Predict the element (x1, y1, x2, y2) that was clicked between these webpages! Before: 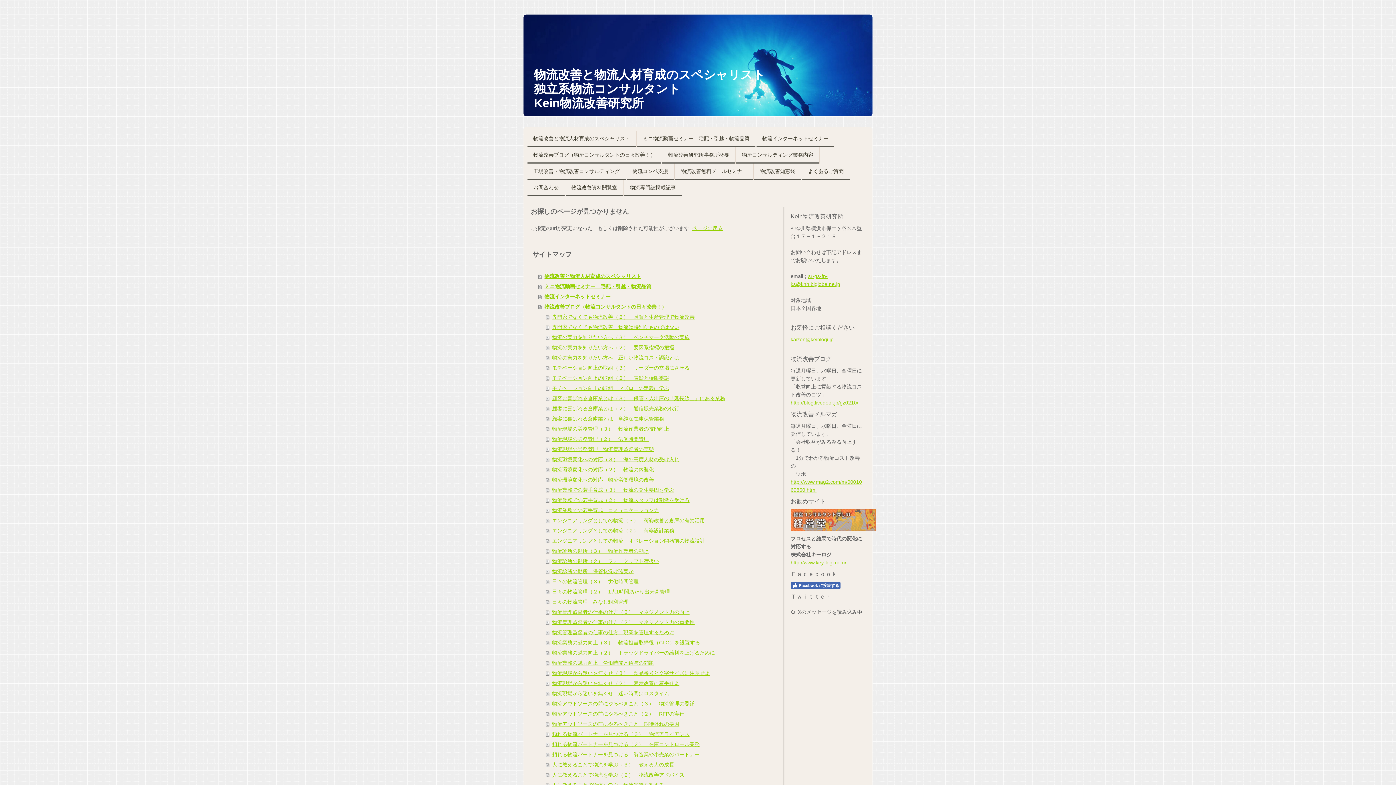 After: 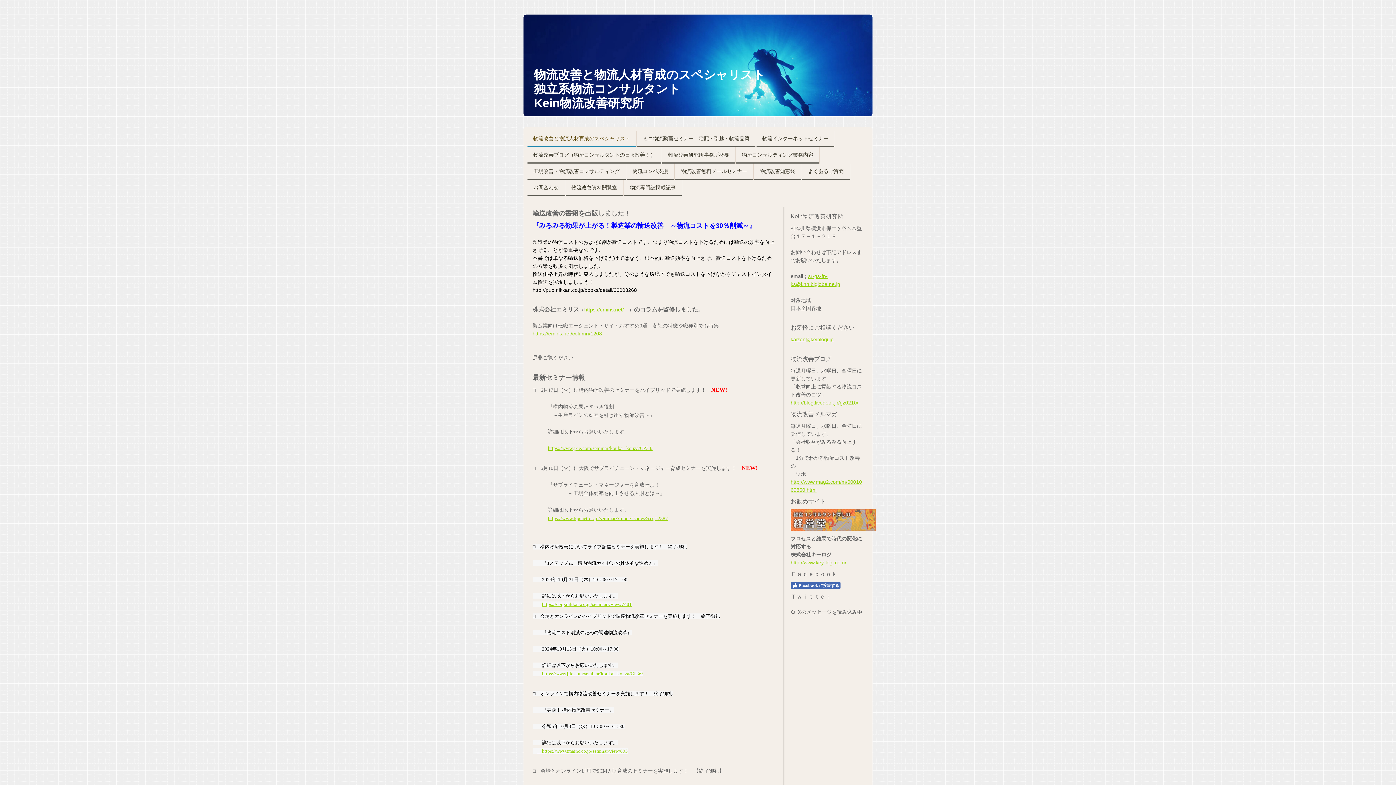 Action: bbox: (527, 130, 636, 147) label: 物流改善と物流人材育成のスペシャリスト